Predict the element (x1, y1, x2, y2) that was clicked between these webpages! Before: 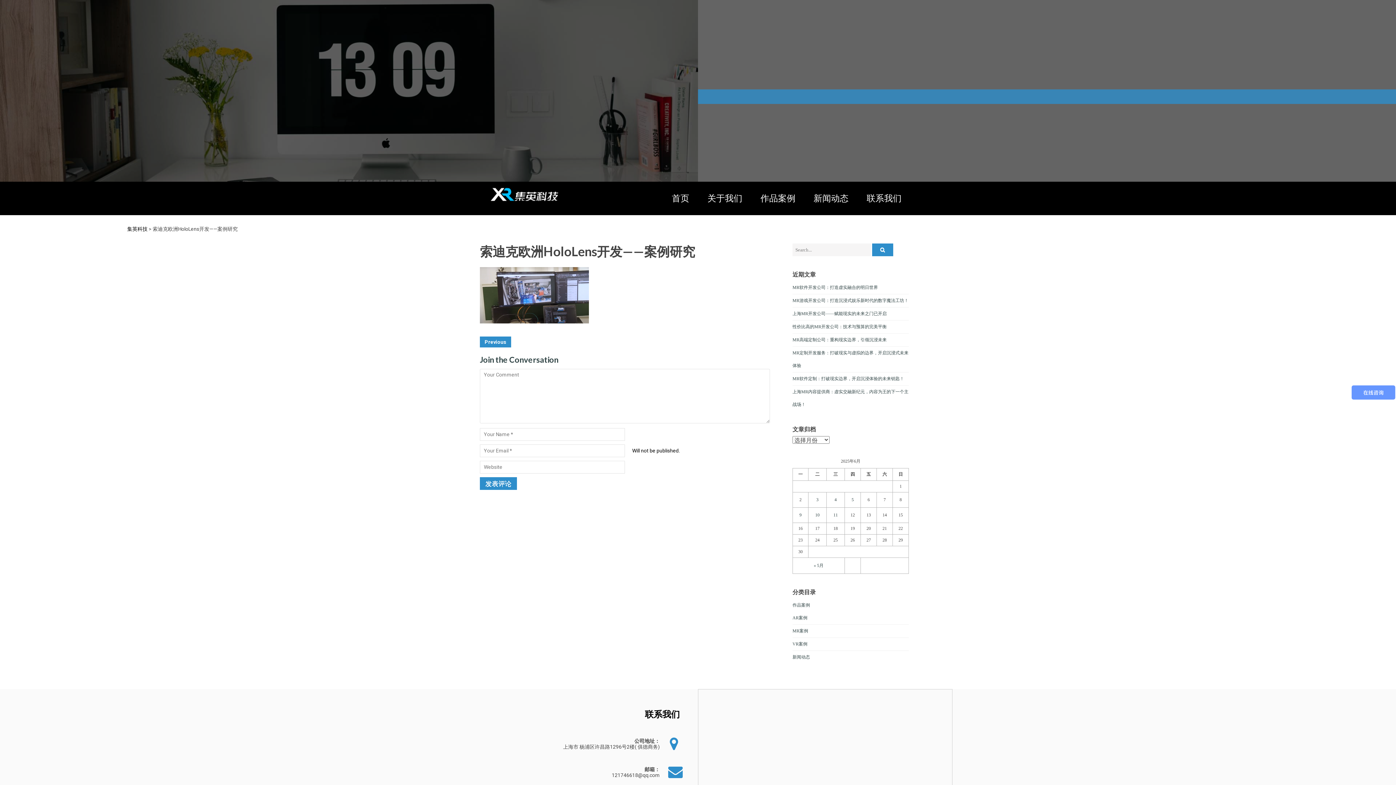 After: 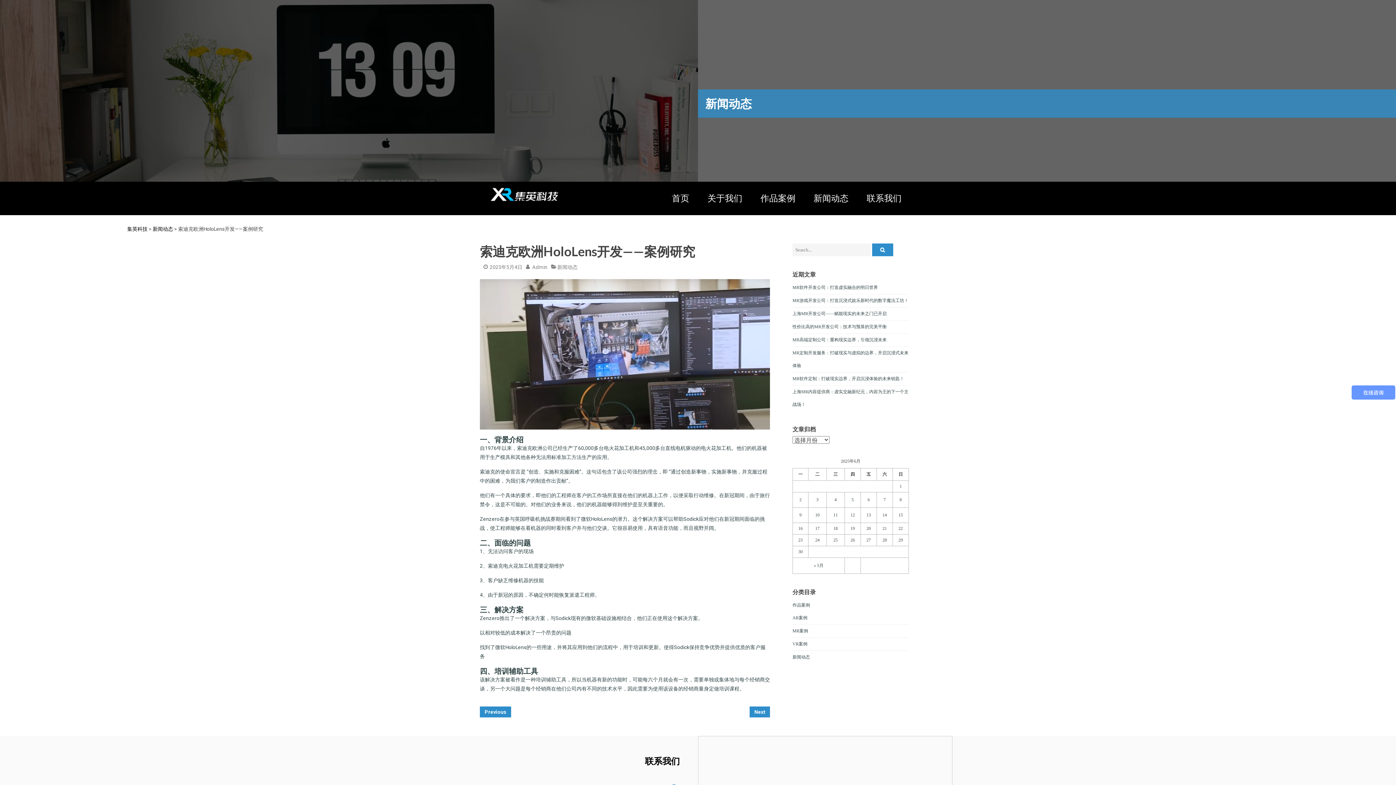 Action: label: Previous bbox: (480, 336, 511, 347)